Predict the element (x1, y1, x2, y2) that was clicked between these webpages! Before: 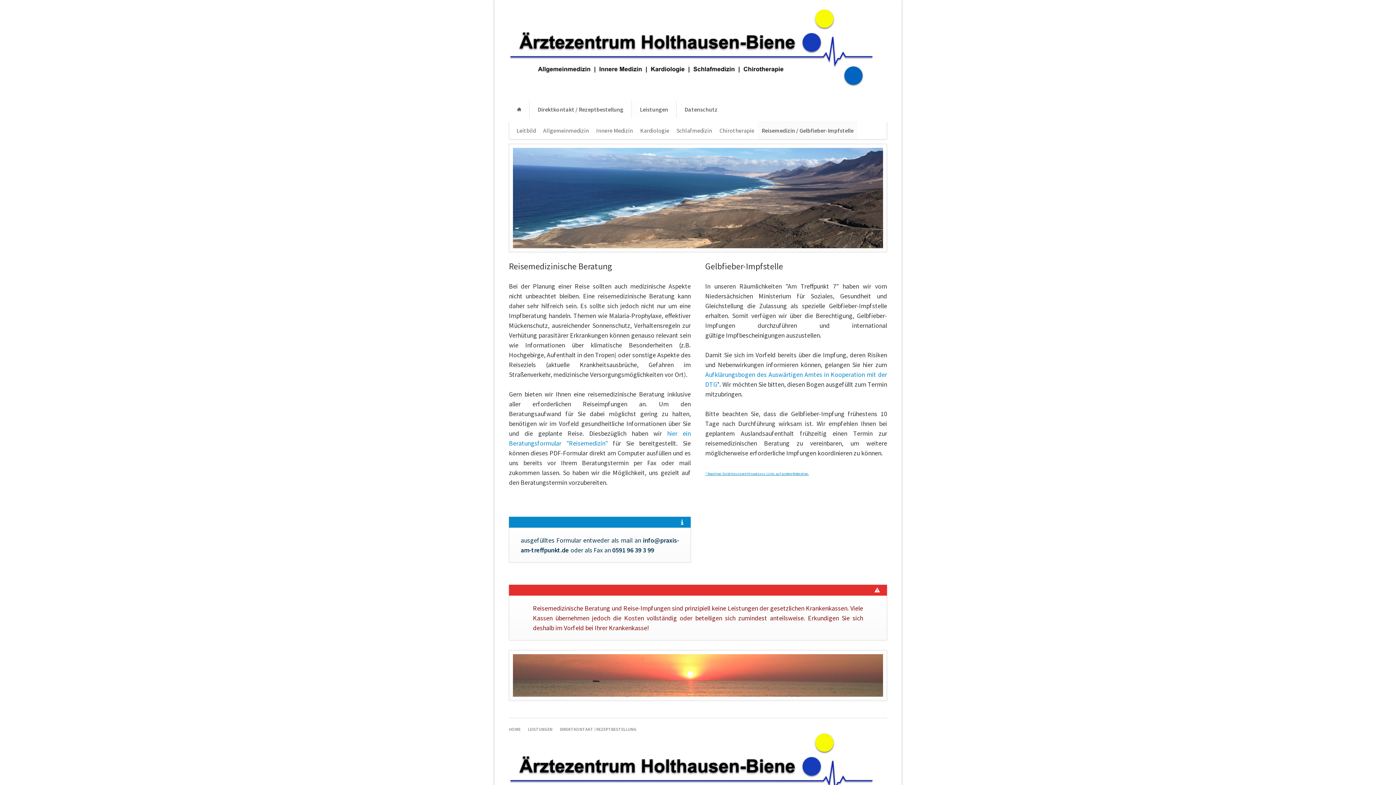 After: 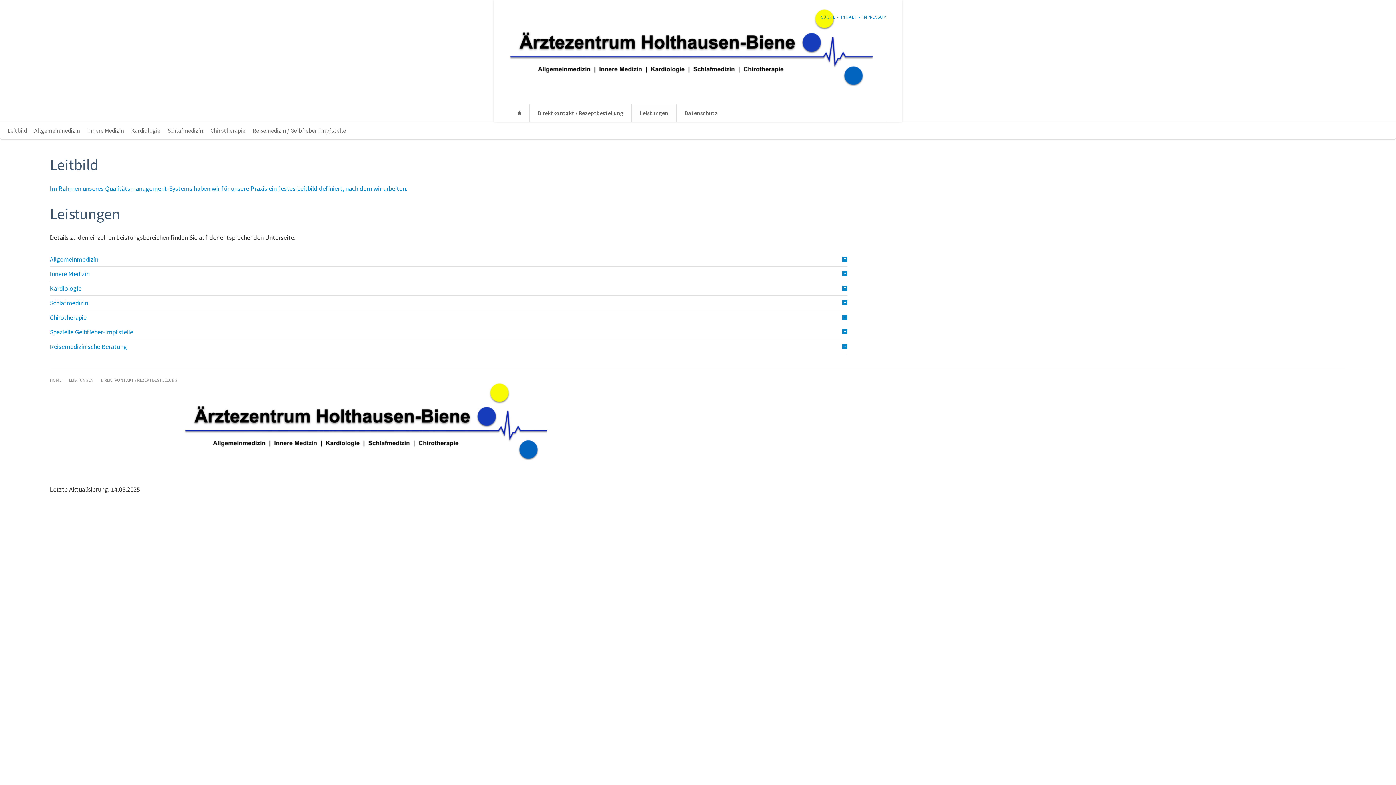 Action: label: Leistungen bbox: (631, 100, 676, 118)